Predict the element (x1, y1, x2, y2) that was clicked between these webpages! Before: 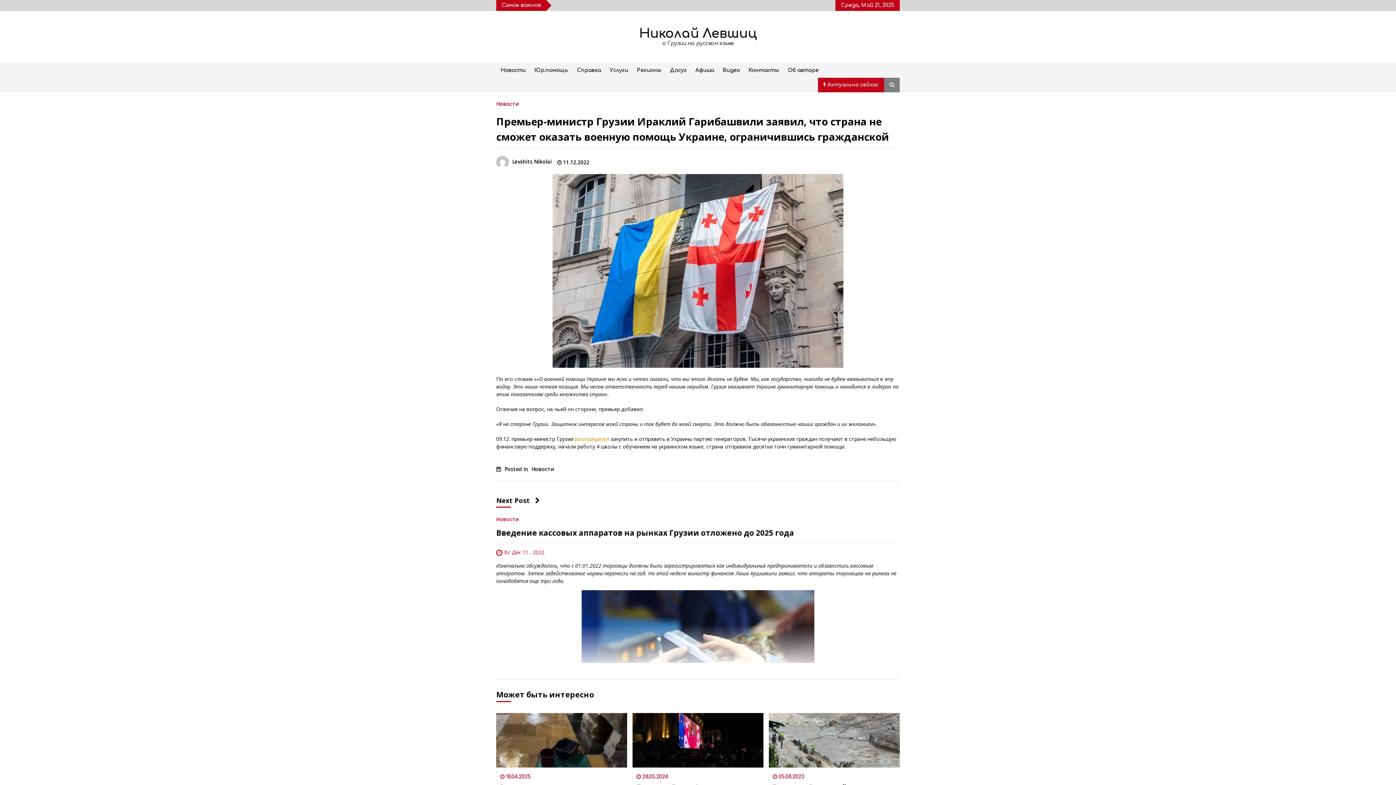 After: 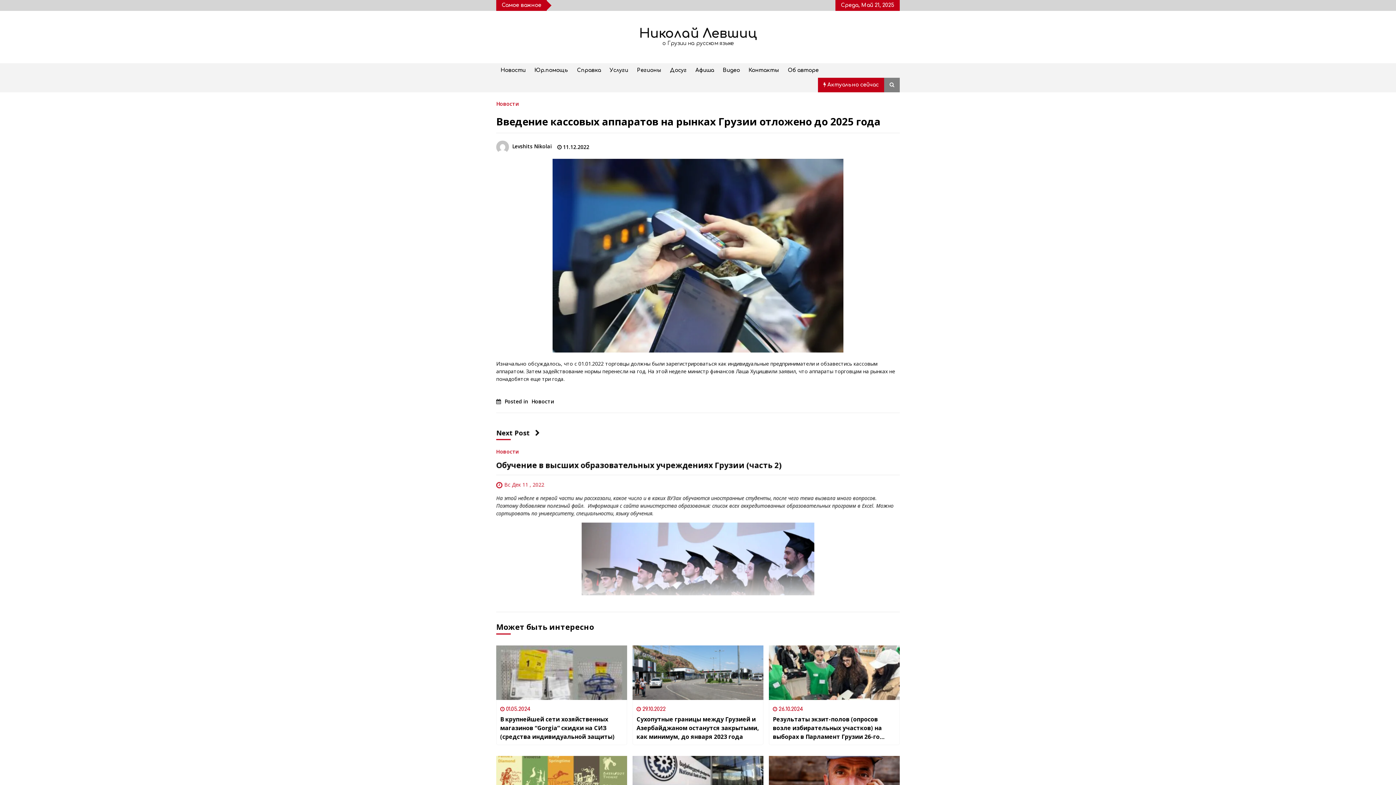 Action: label: Введение кассовых аппаратов на рынках Грузии отложено до 2025 года bbox: (496, 528, 794, 538)